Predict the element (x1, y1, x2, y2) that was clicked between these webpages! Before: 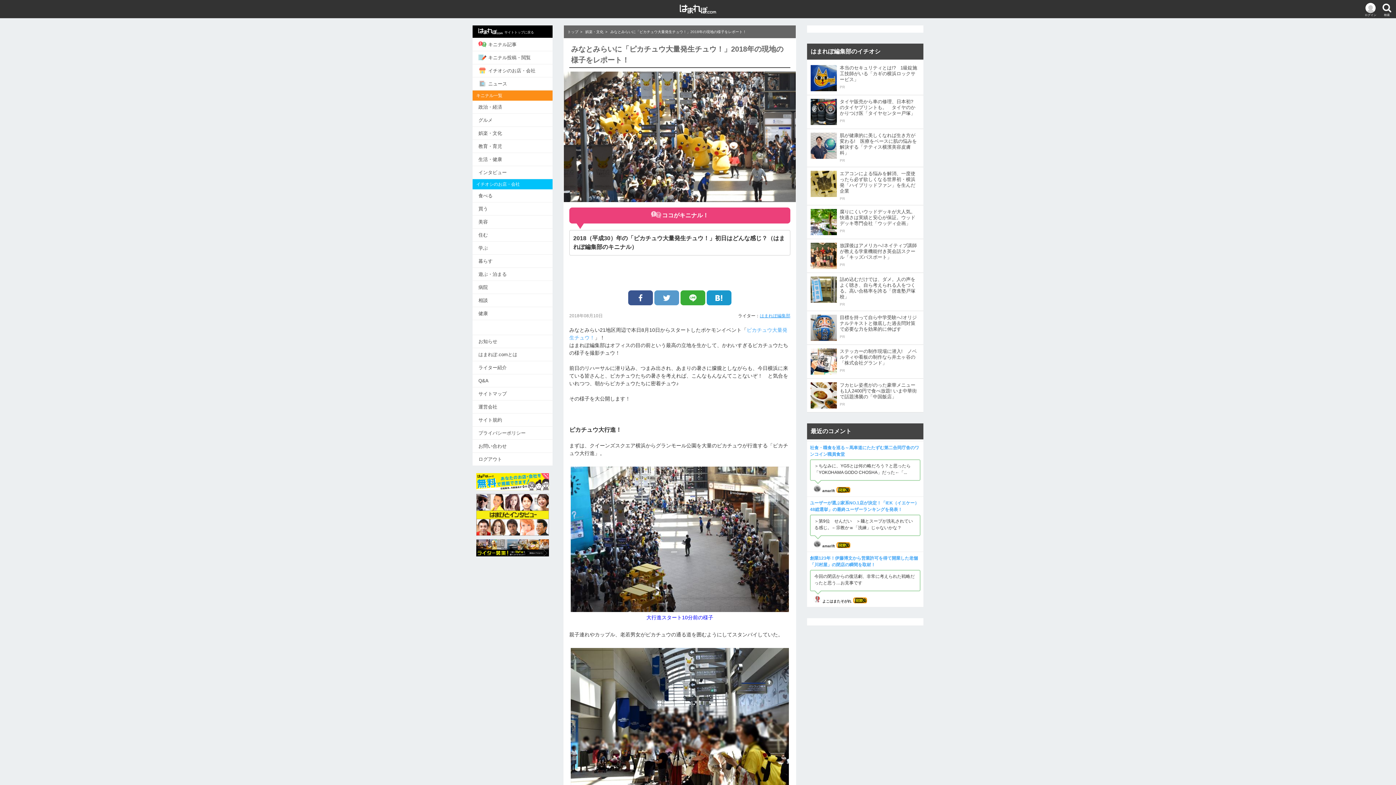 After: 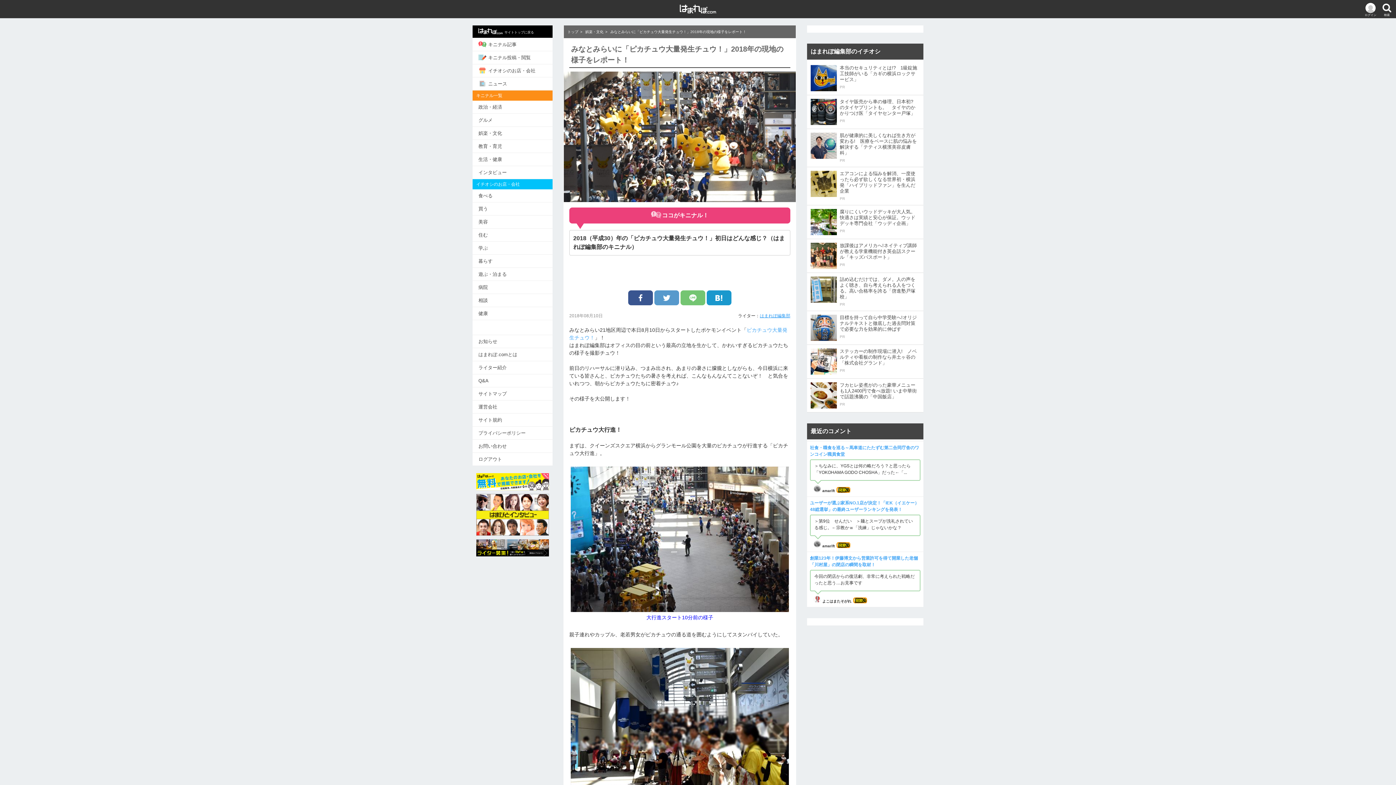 Action: bbox: (680, 290, 705, 305)